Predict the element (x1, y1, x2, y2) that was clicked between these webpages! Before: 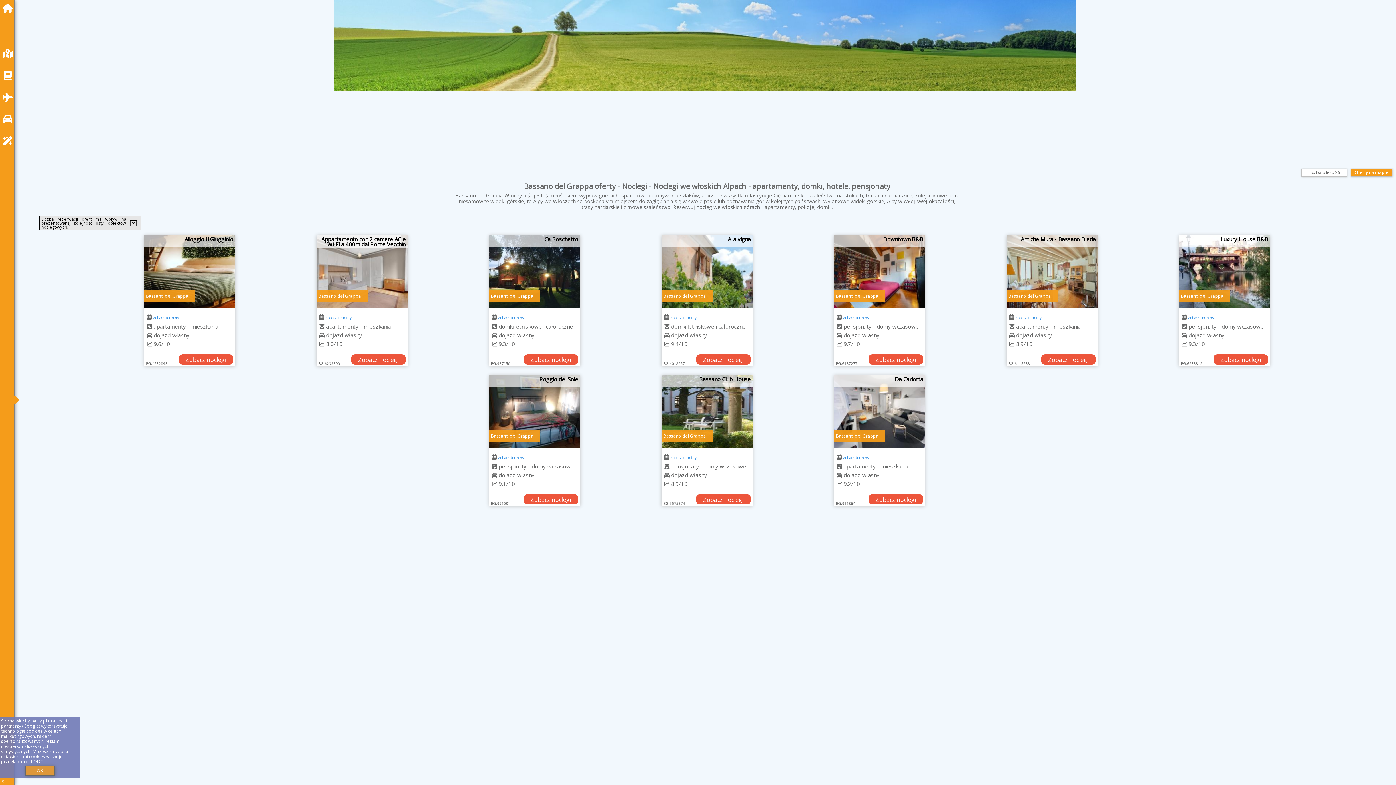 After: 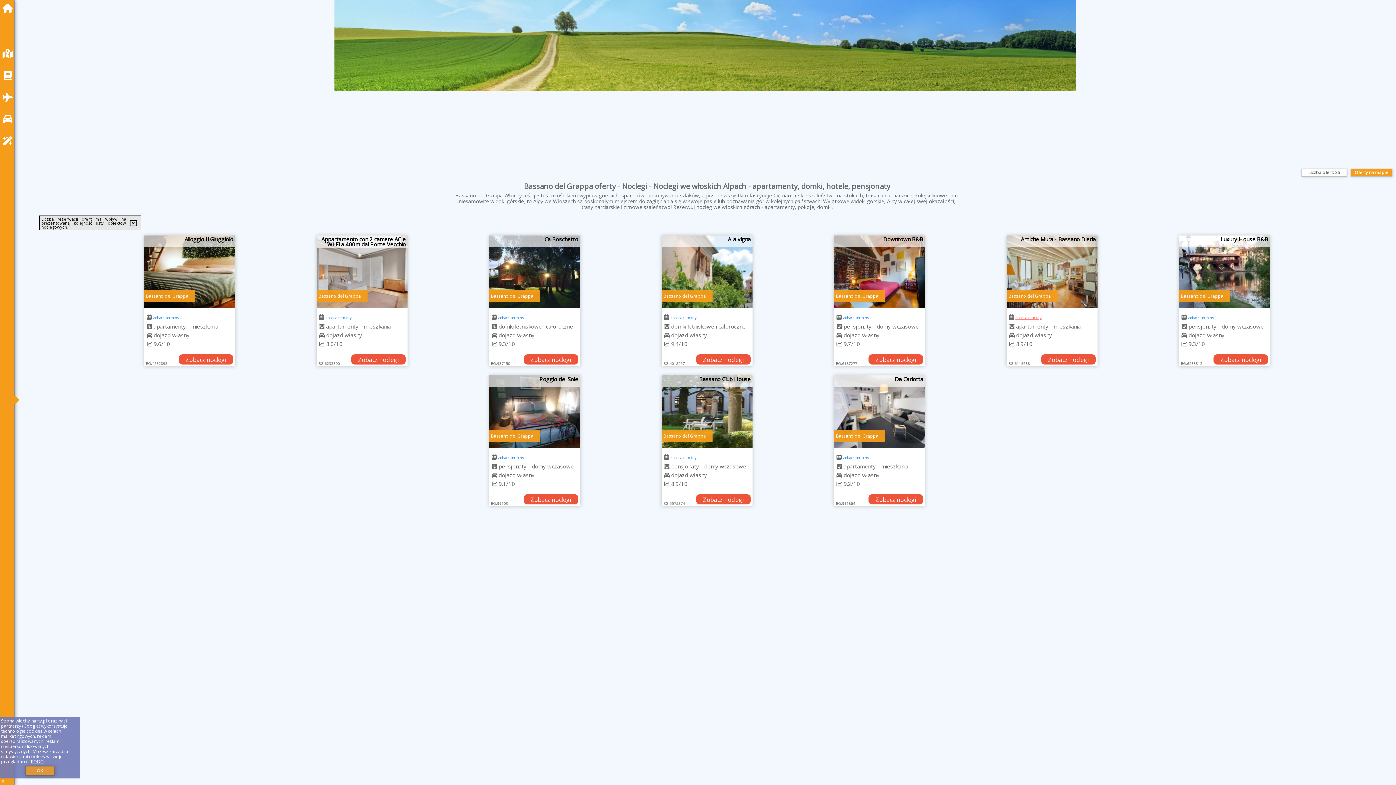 Action: bbox: (1015, 313, 1041, 320) label: zobacz terminy